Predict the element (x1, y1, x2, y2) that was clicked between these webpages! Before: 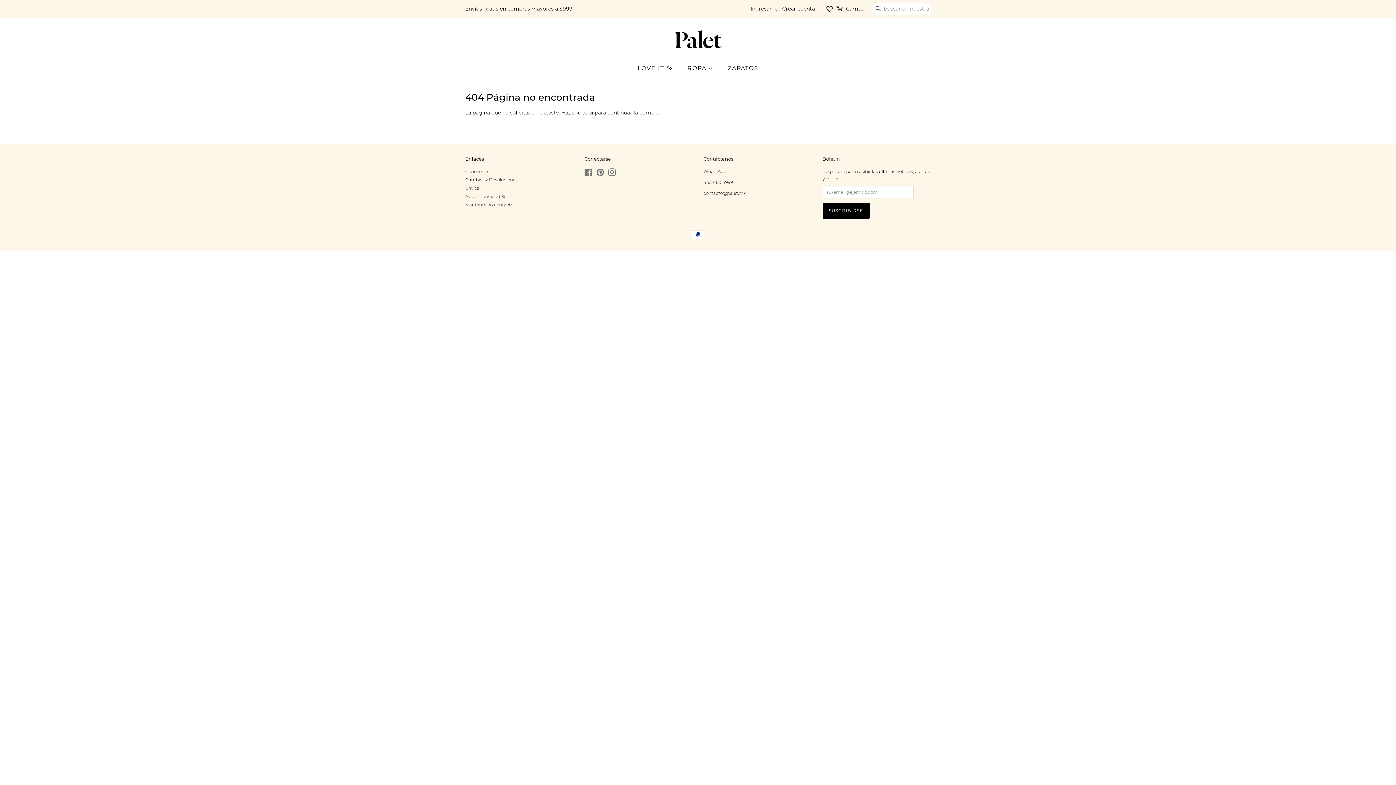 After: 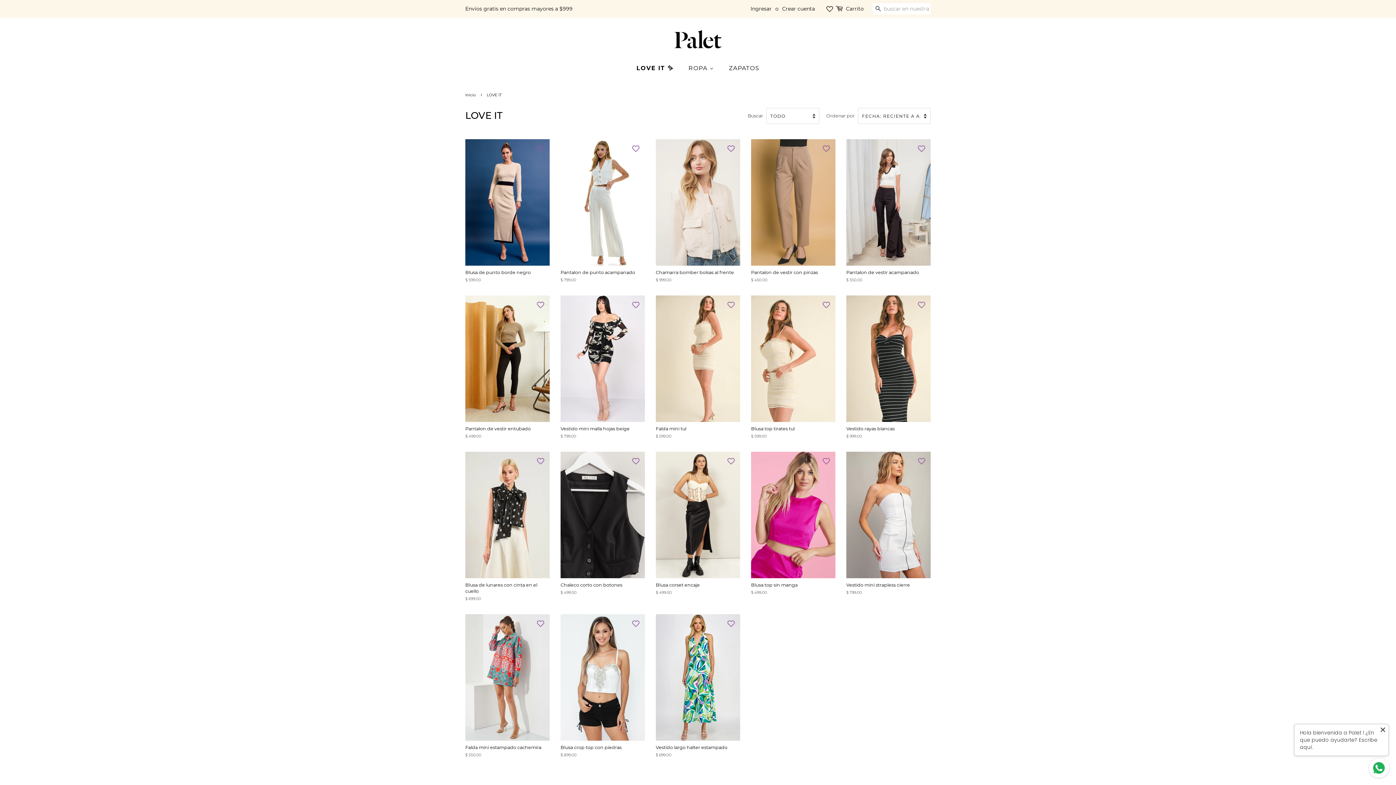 Action: label: Envíos gratis en compras mayores a $999 bbox: (465, 5, 572, 11)